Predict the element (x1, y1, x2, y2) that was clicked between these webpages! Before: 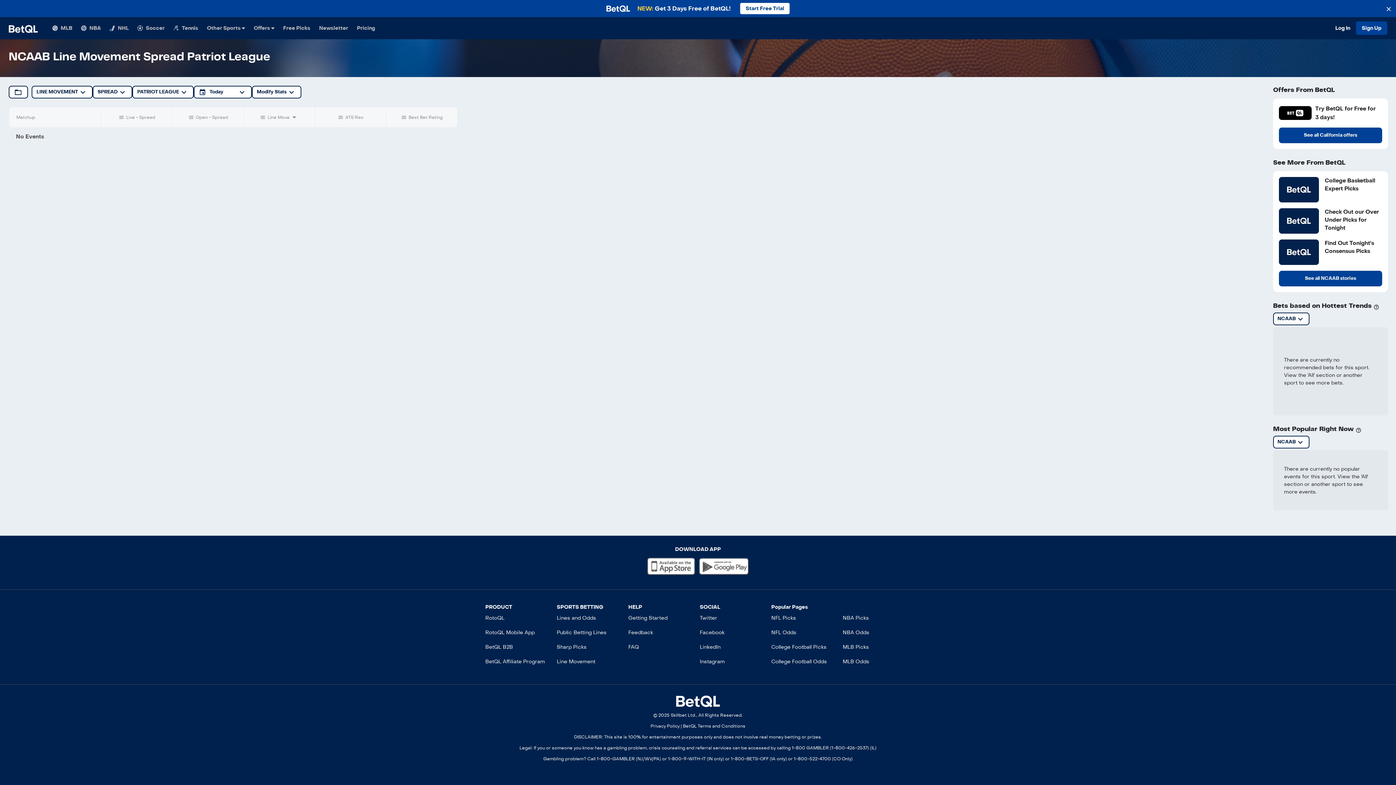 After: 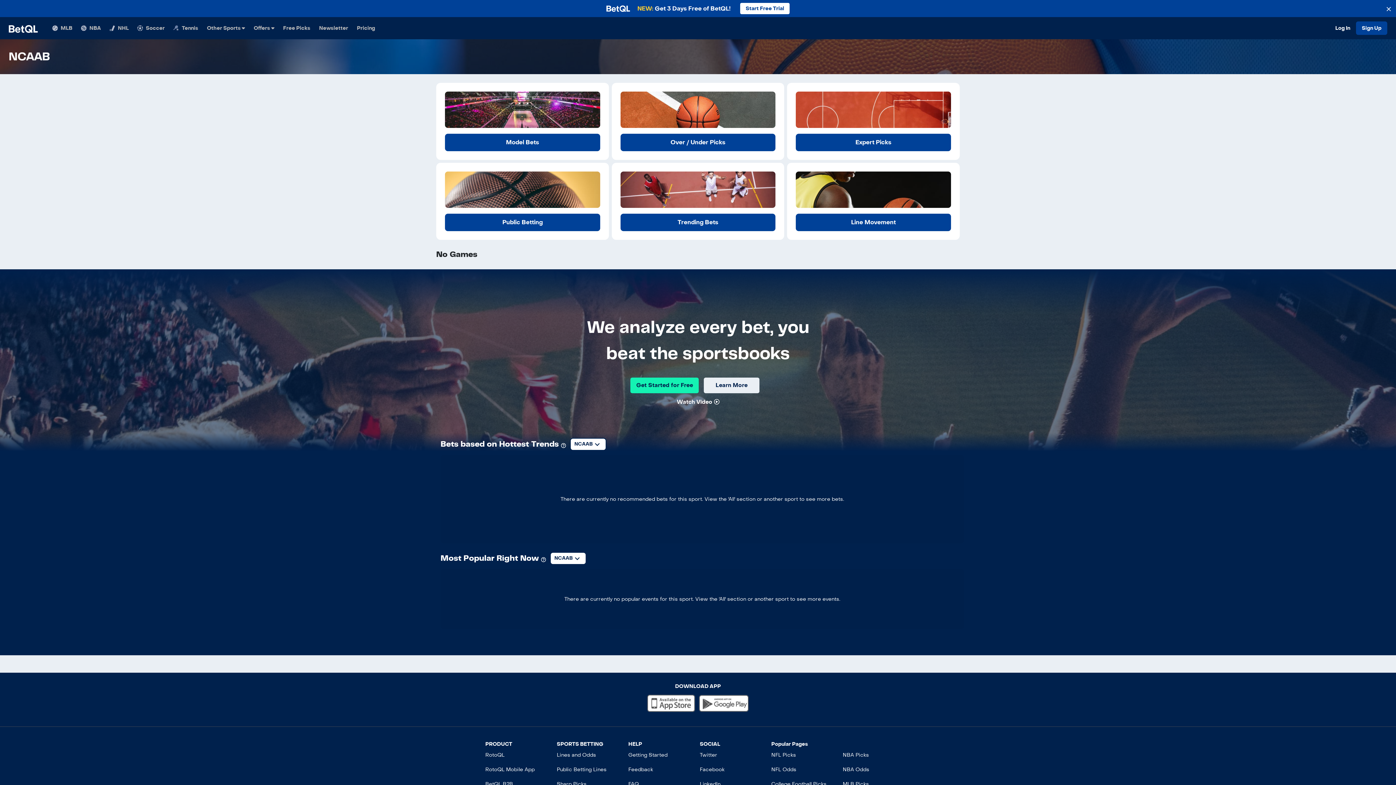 Action: bbox: (1279, 270, 1382, 286) label: See all NCAAB stories